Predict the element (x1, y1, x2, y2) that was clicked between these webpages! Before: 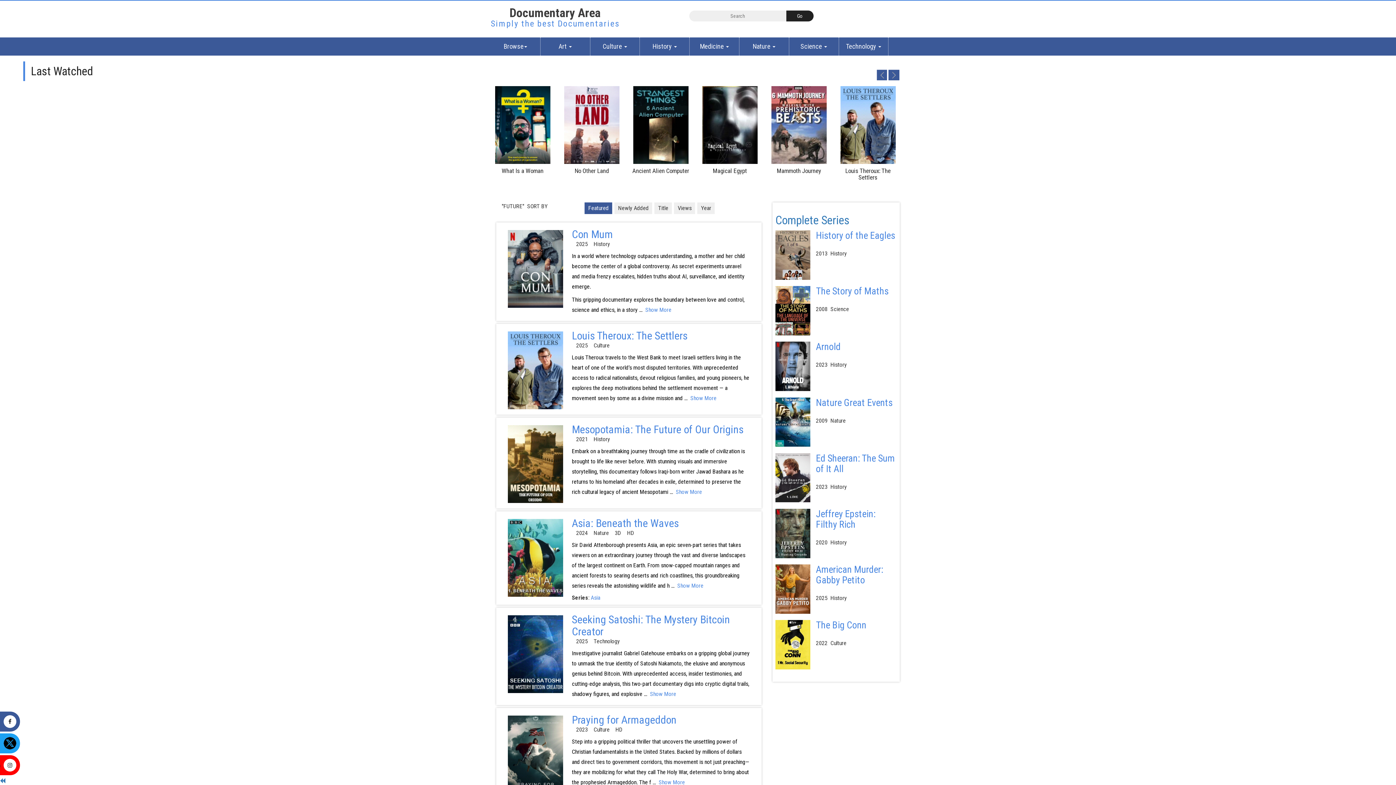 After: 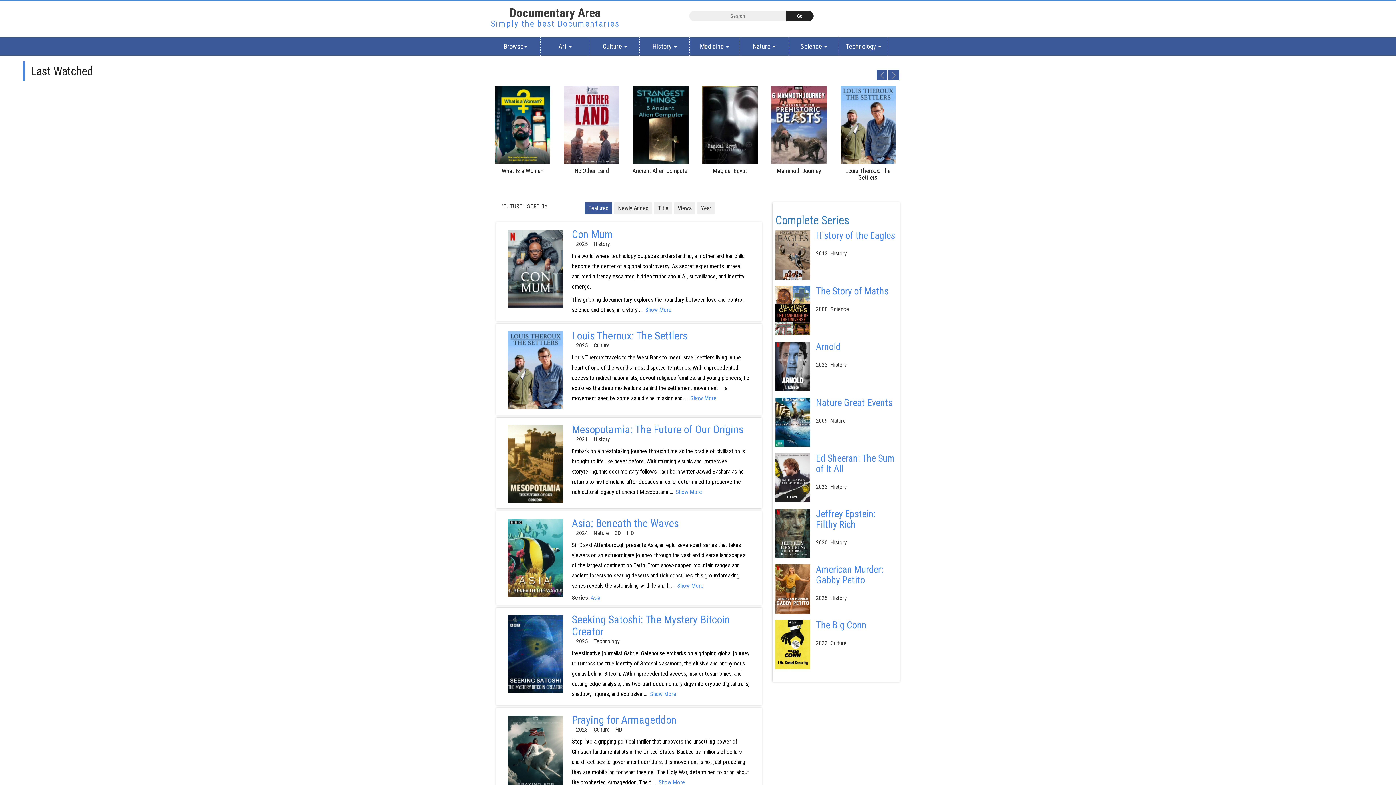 Action: bbox: (0, 777, 5, 784)